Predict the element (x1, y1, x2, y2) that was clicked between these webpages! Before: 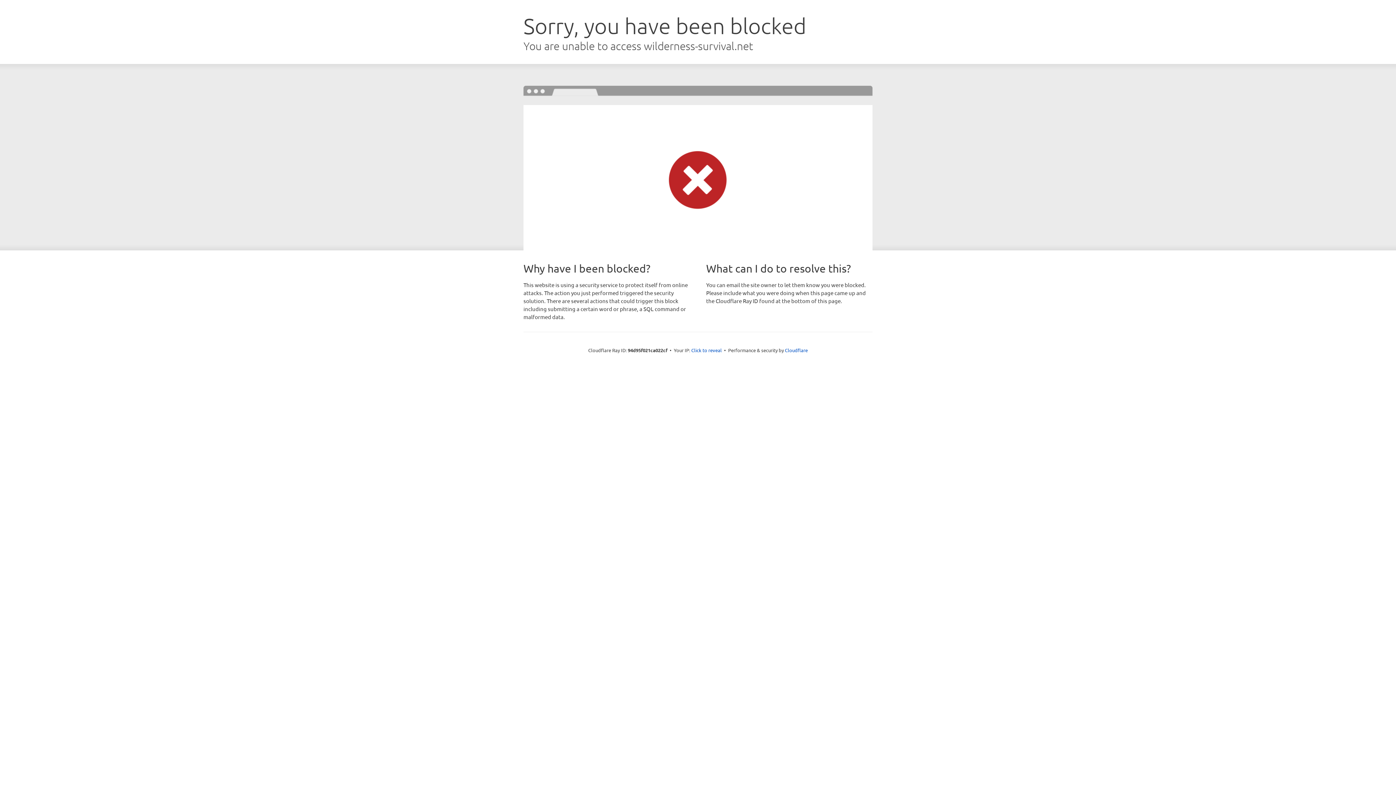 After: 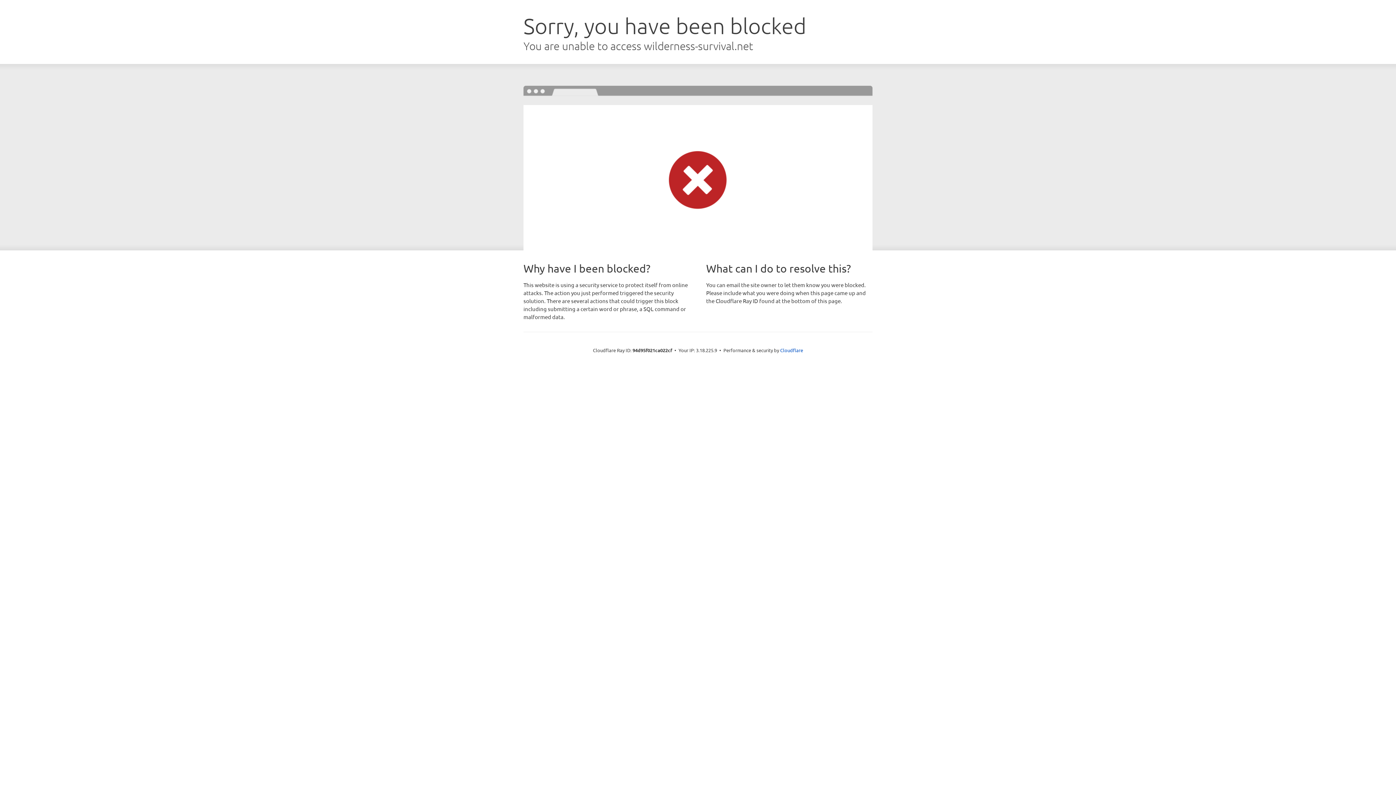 Action: bbox: (691, 346, 722, 353) label: Click to reveal